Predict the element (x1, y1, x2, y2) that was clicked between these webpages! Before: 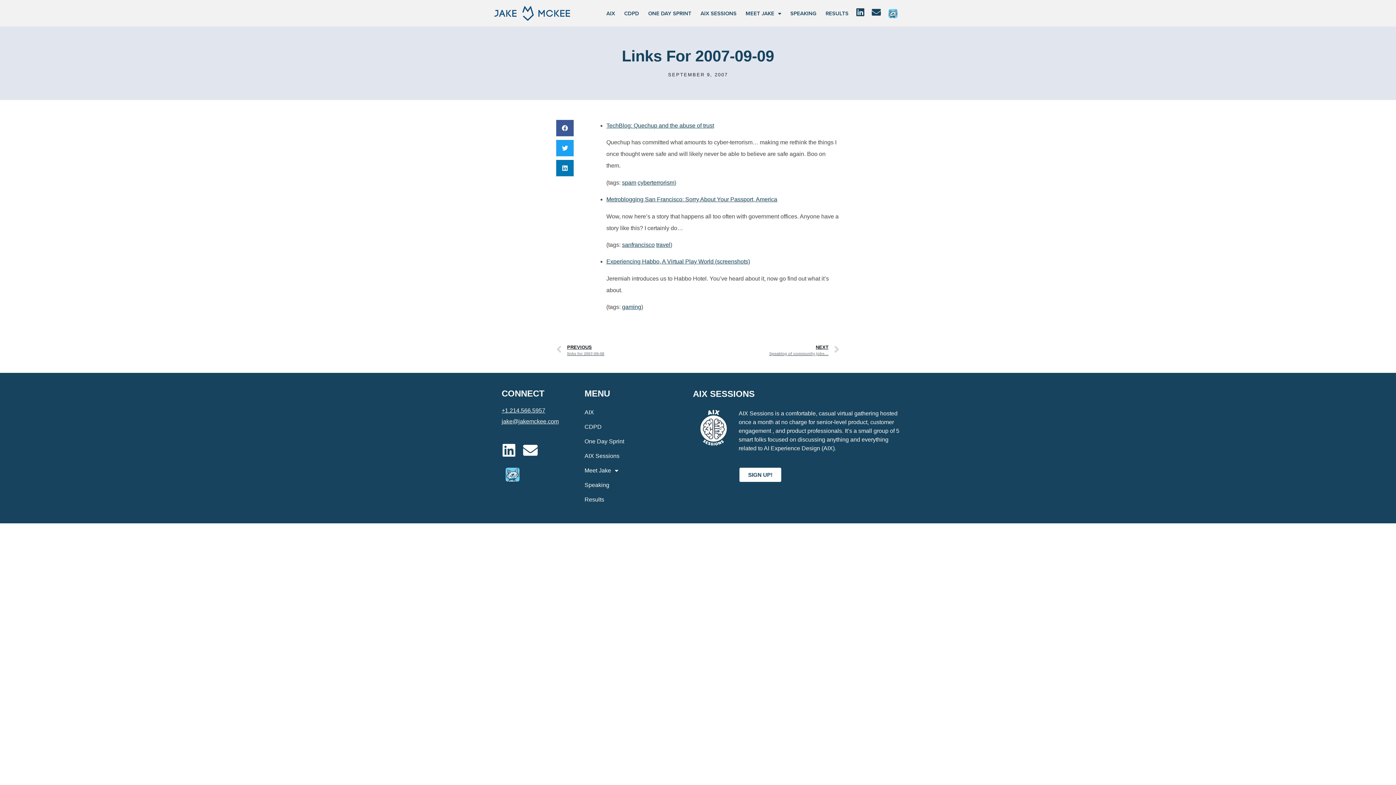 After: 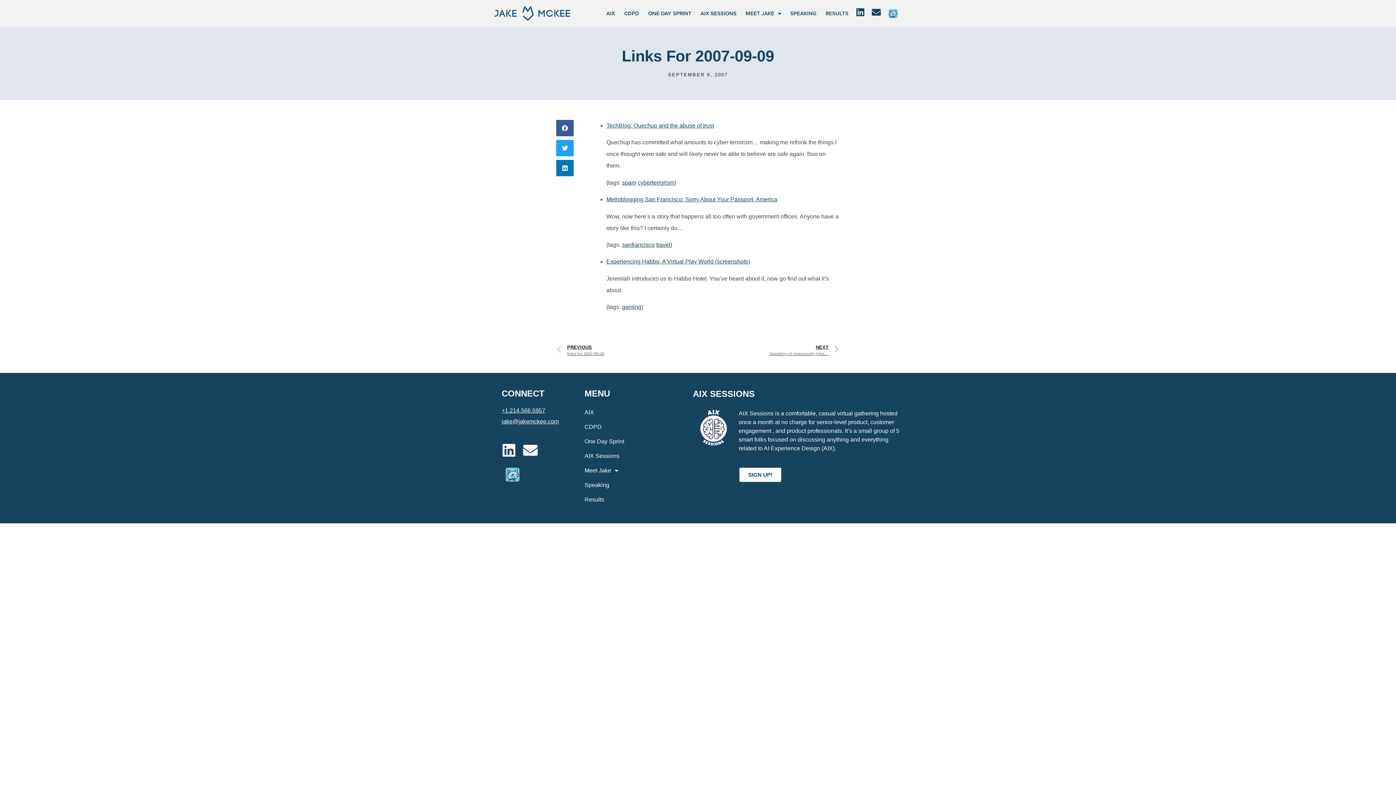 Action: bbox: (501, 418, 558, 424) label: jake@jakemckee.com